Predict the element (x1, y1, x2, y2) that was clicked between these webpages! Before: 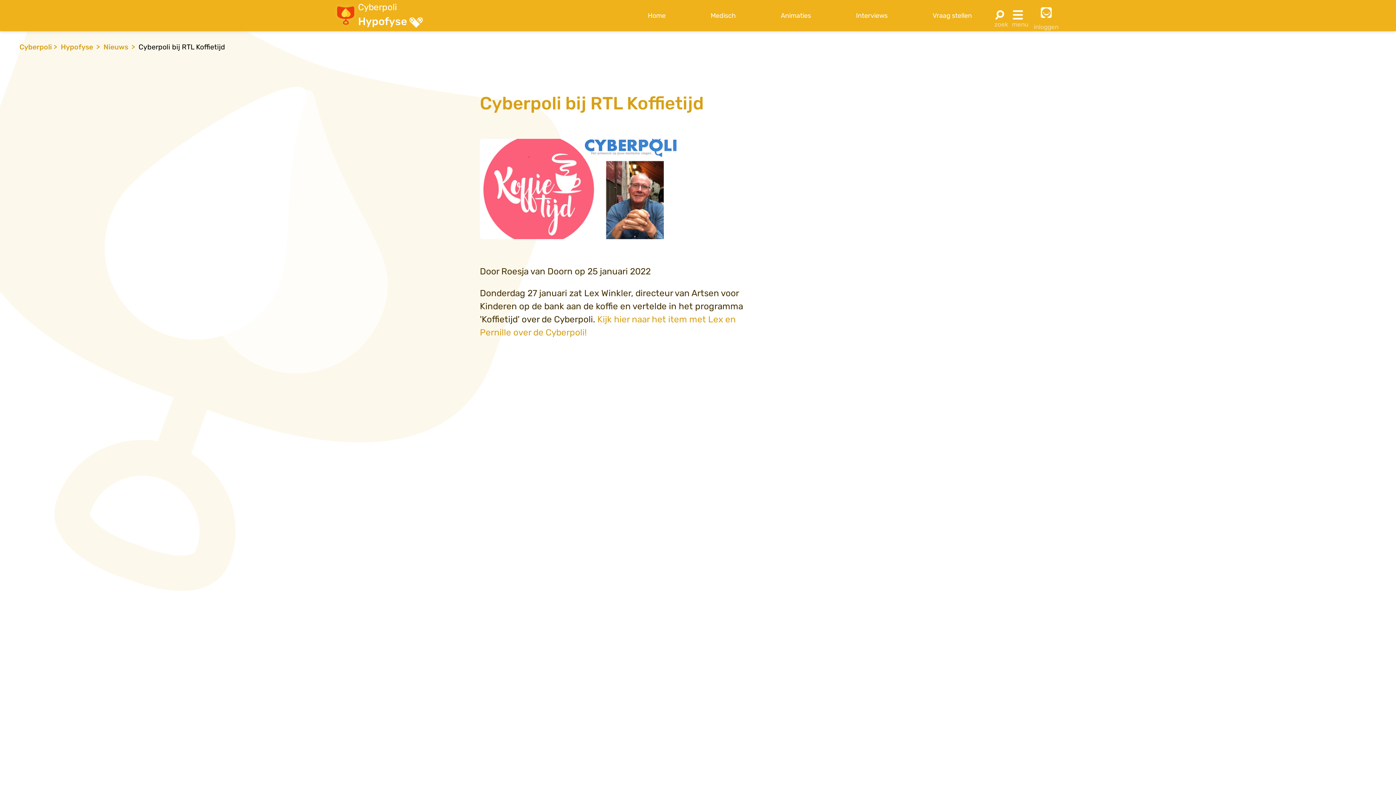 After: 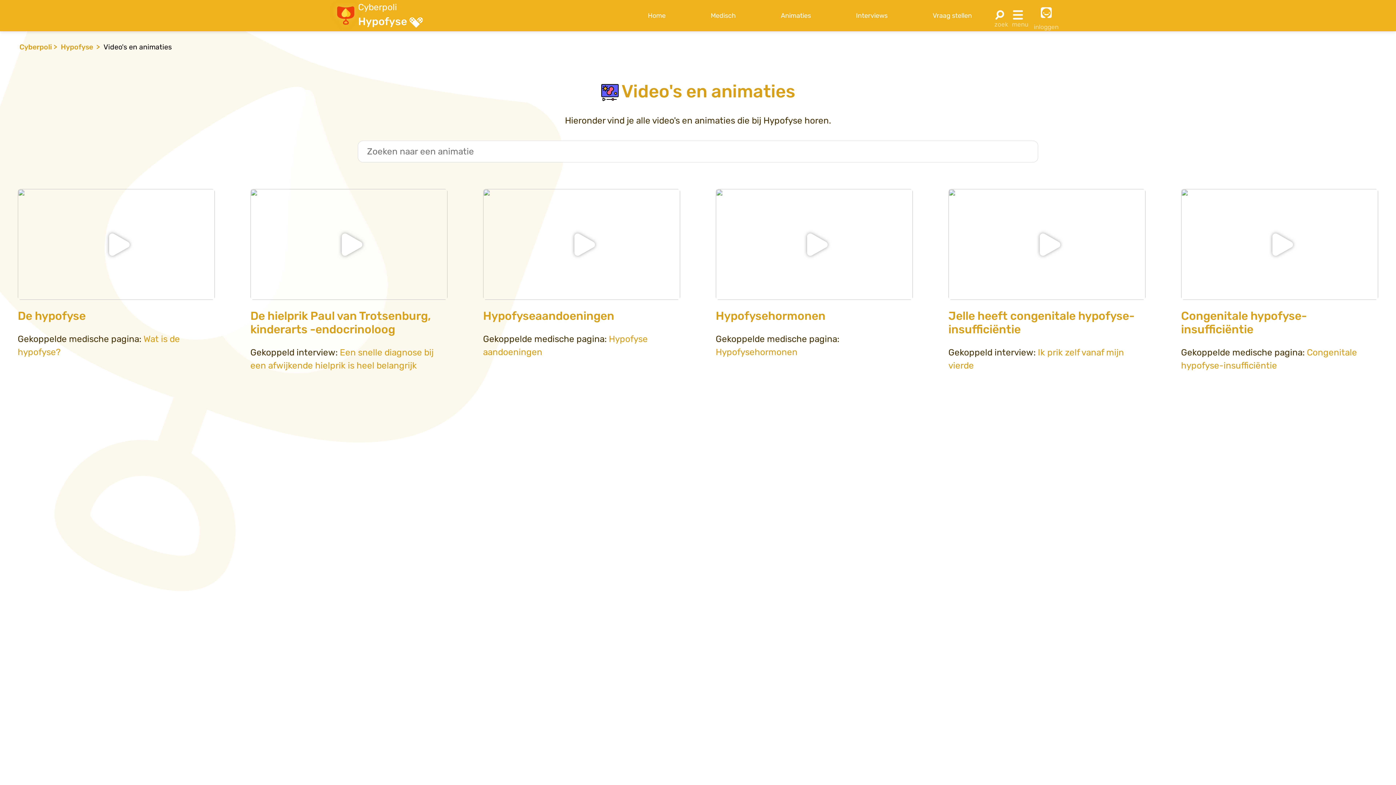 Action: label: Animaties bbox: (780, 11, 811, 19)